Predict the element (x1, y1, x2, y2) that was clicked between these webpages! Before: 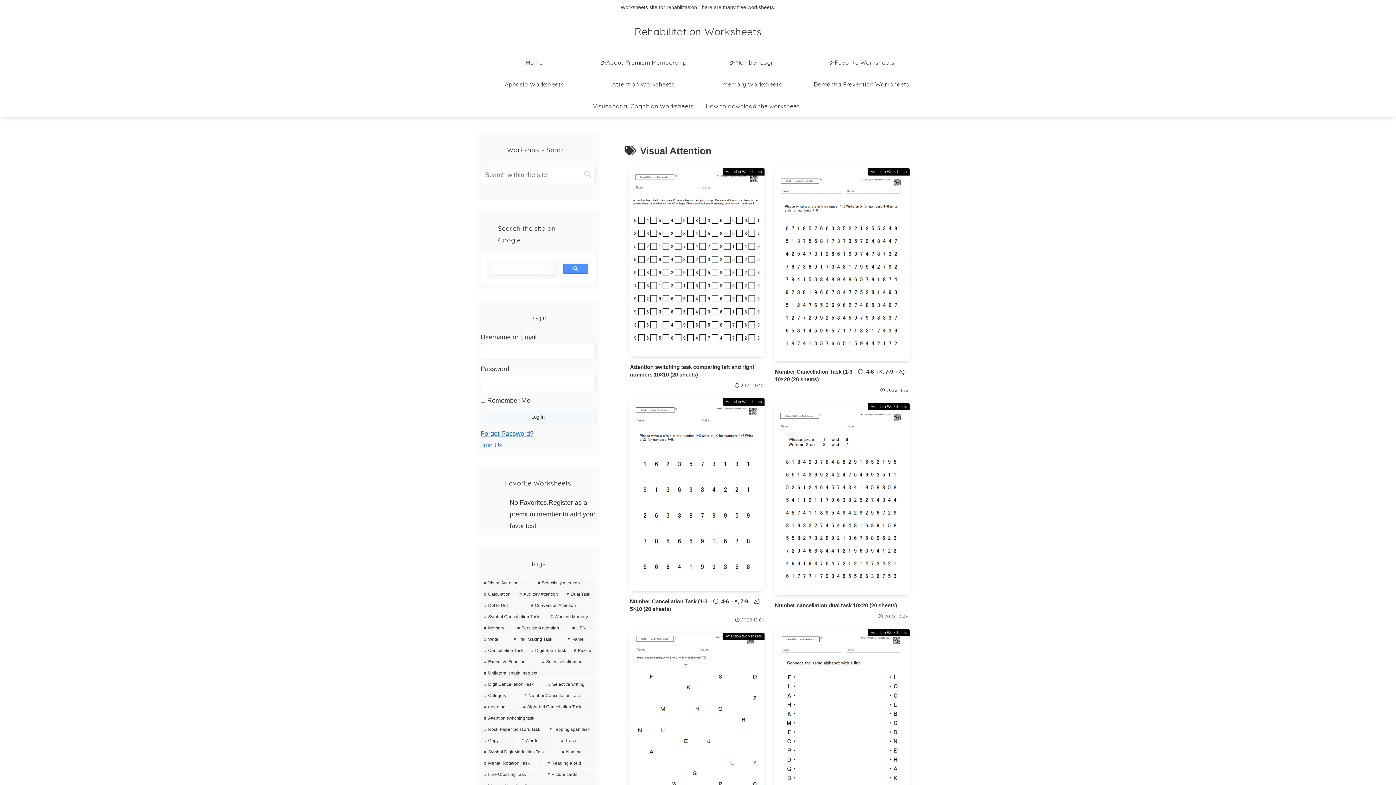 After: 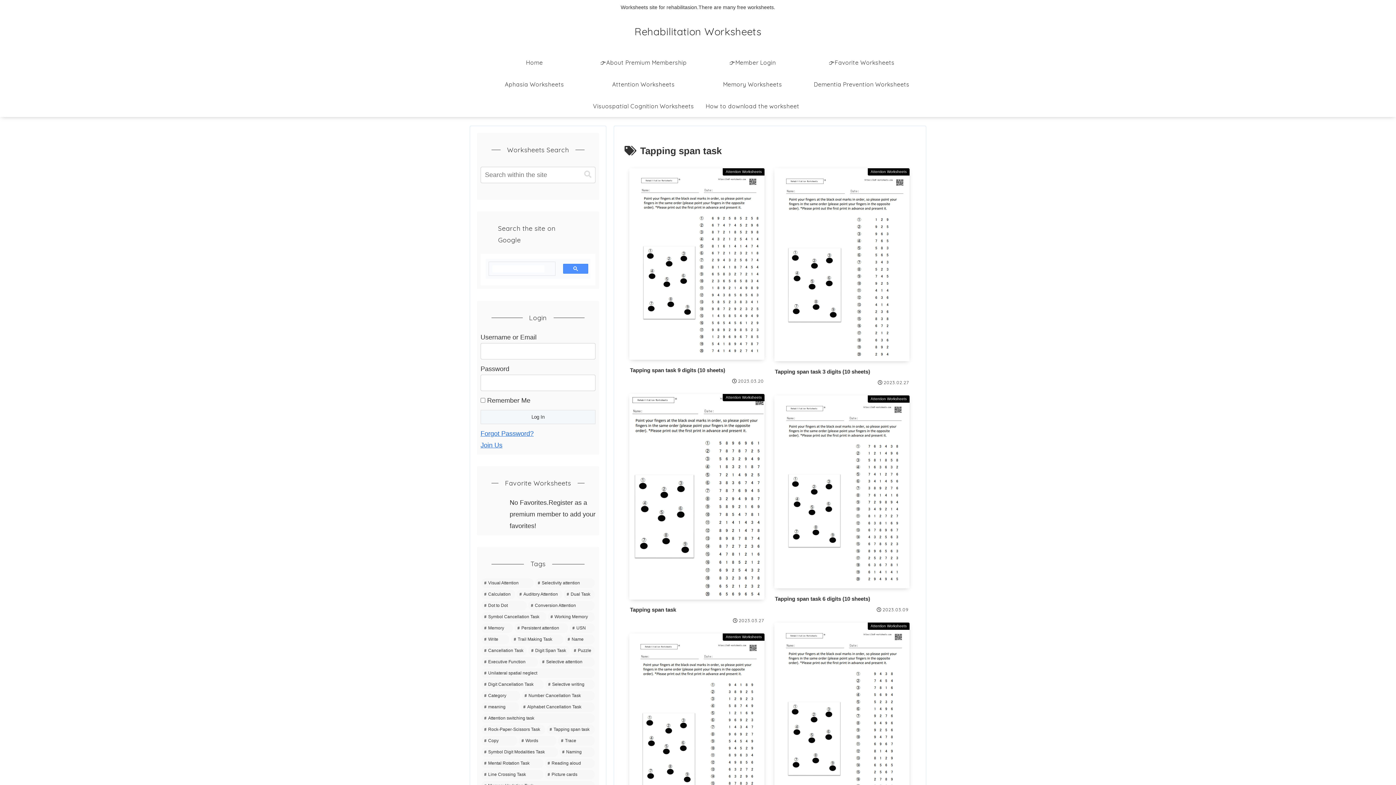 Action: bbox: (546, 725, 594, 735) label: Tapping span task (8 items)